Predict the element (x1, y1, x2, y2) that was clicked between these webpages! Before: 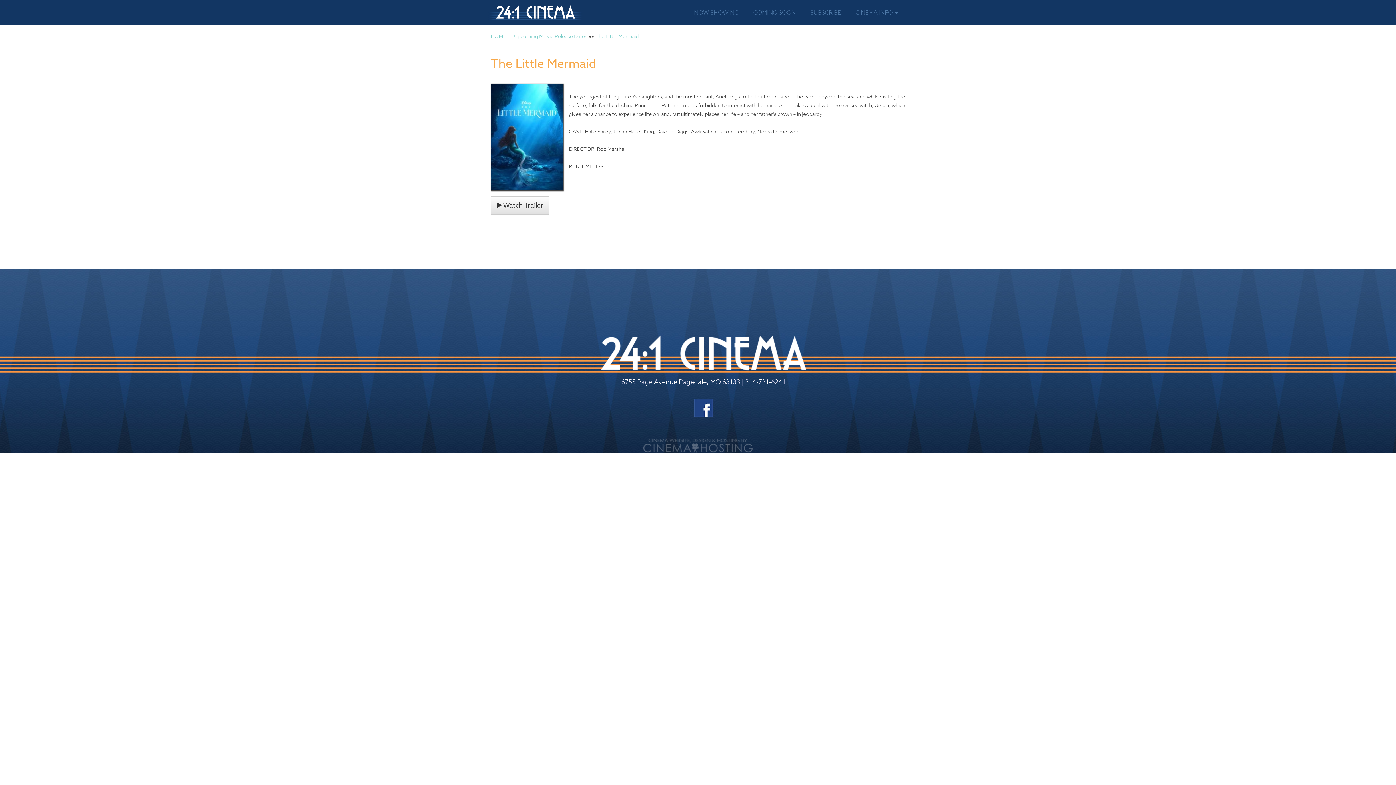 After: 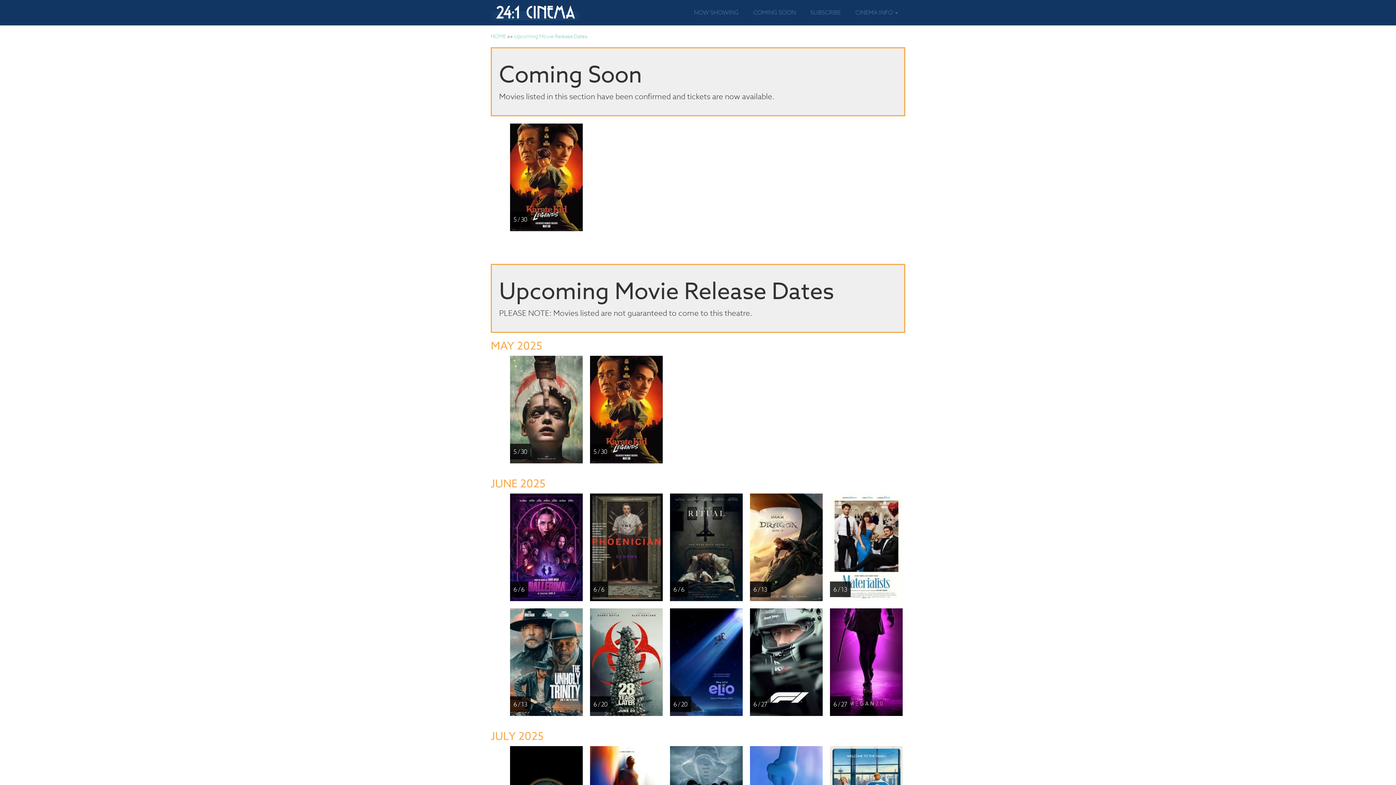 Action: bbox: (514, 32, 587, 39) label: Upcoming Movie Release Dates